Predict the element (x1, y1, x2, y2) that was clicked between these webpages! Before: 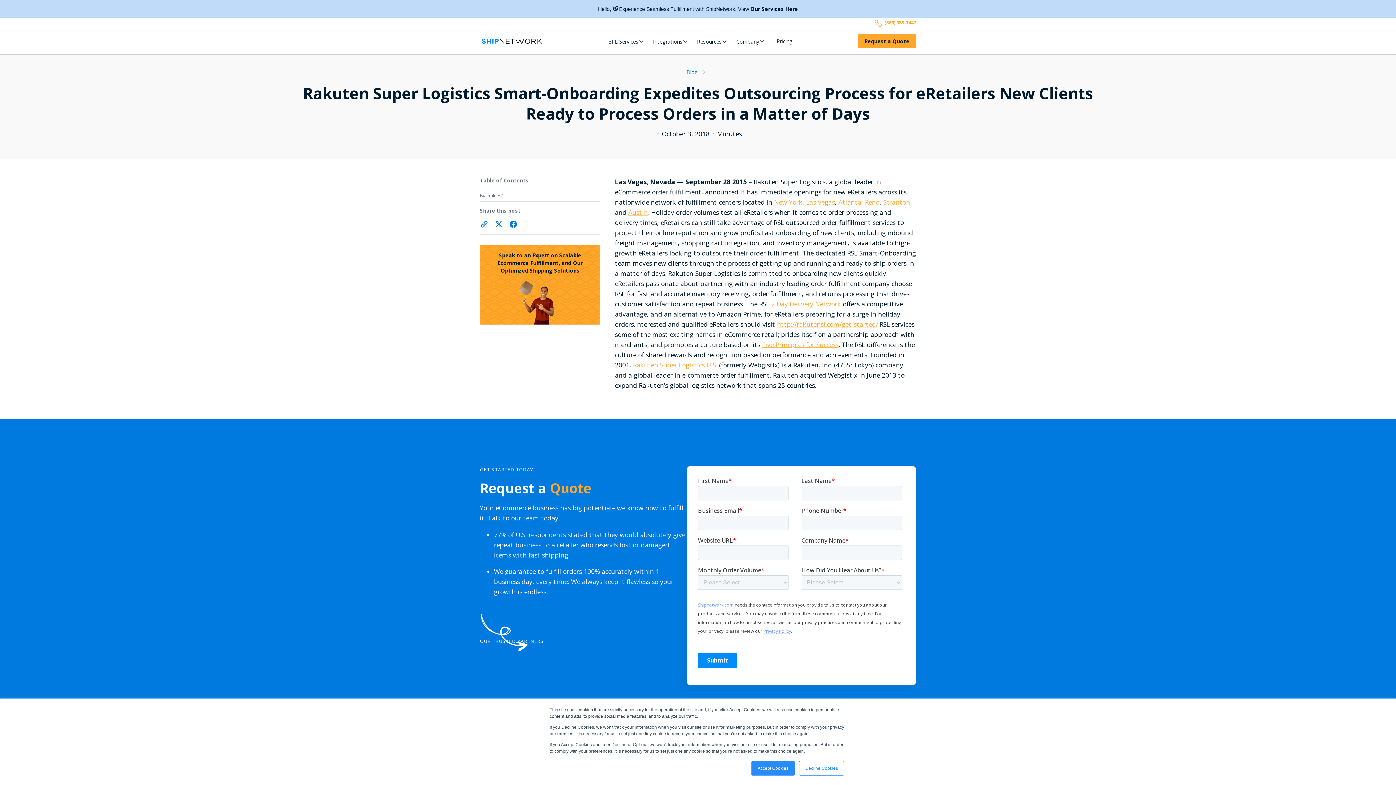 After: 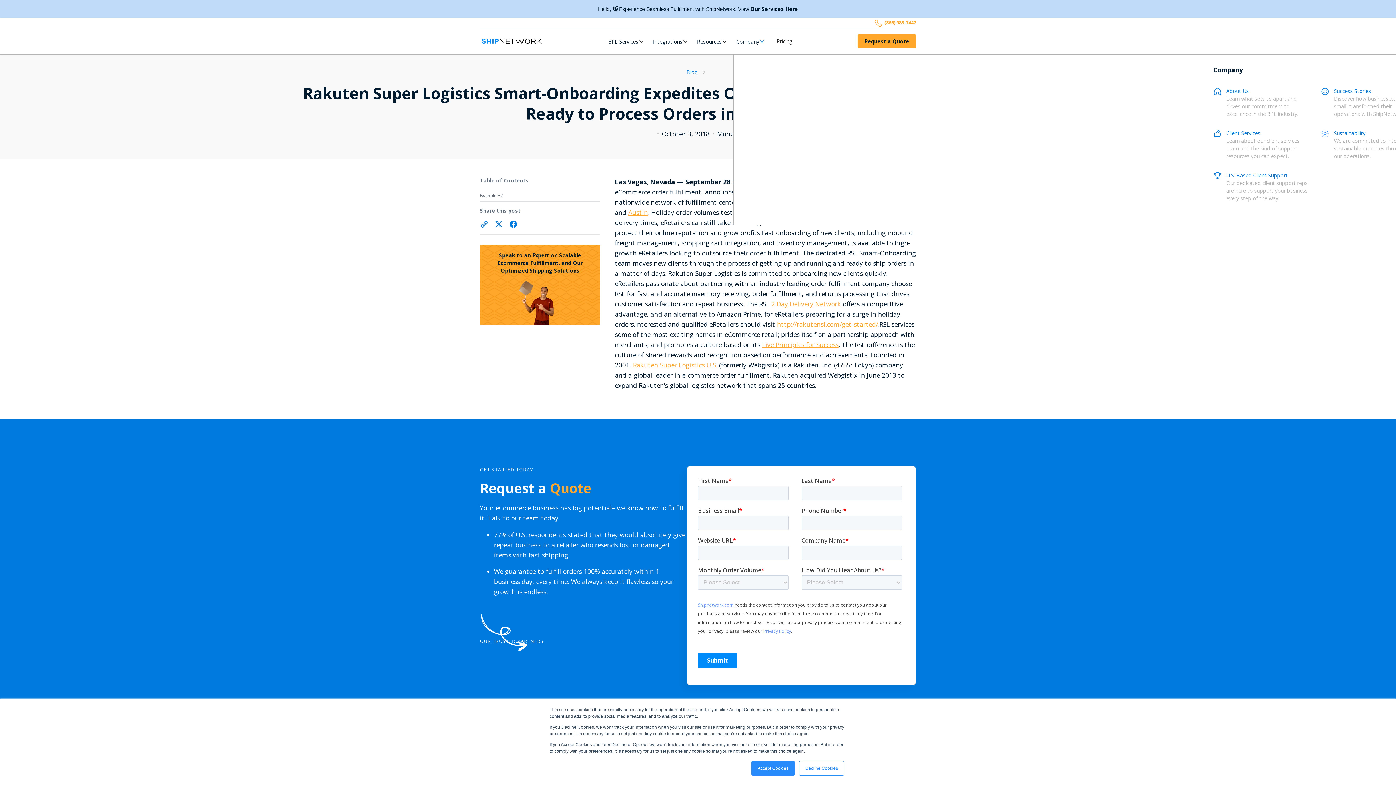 Action: label: Company bbox: (733, 28, 770, 54)